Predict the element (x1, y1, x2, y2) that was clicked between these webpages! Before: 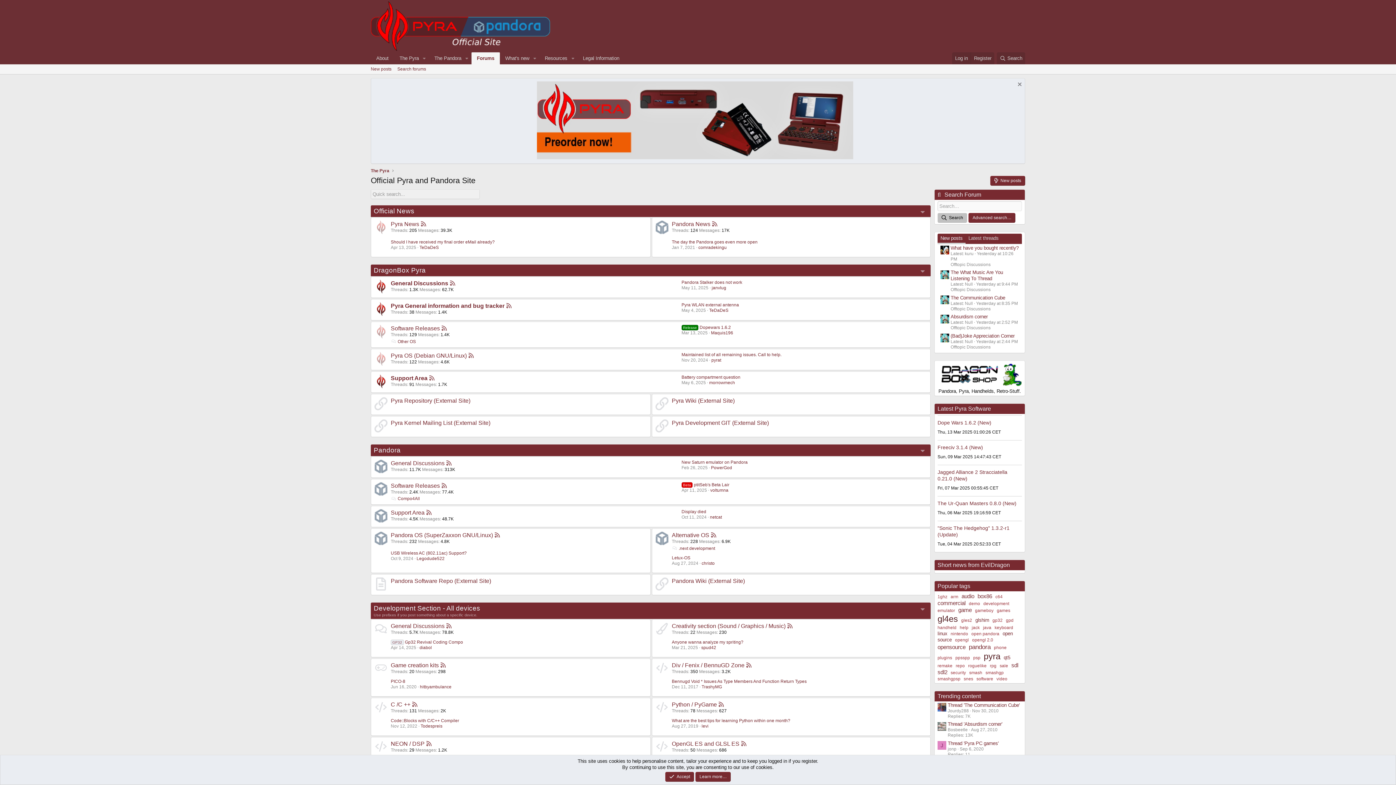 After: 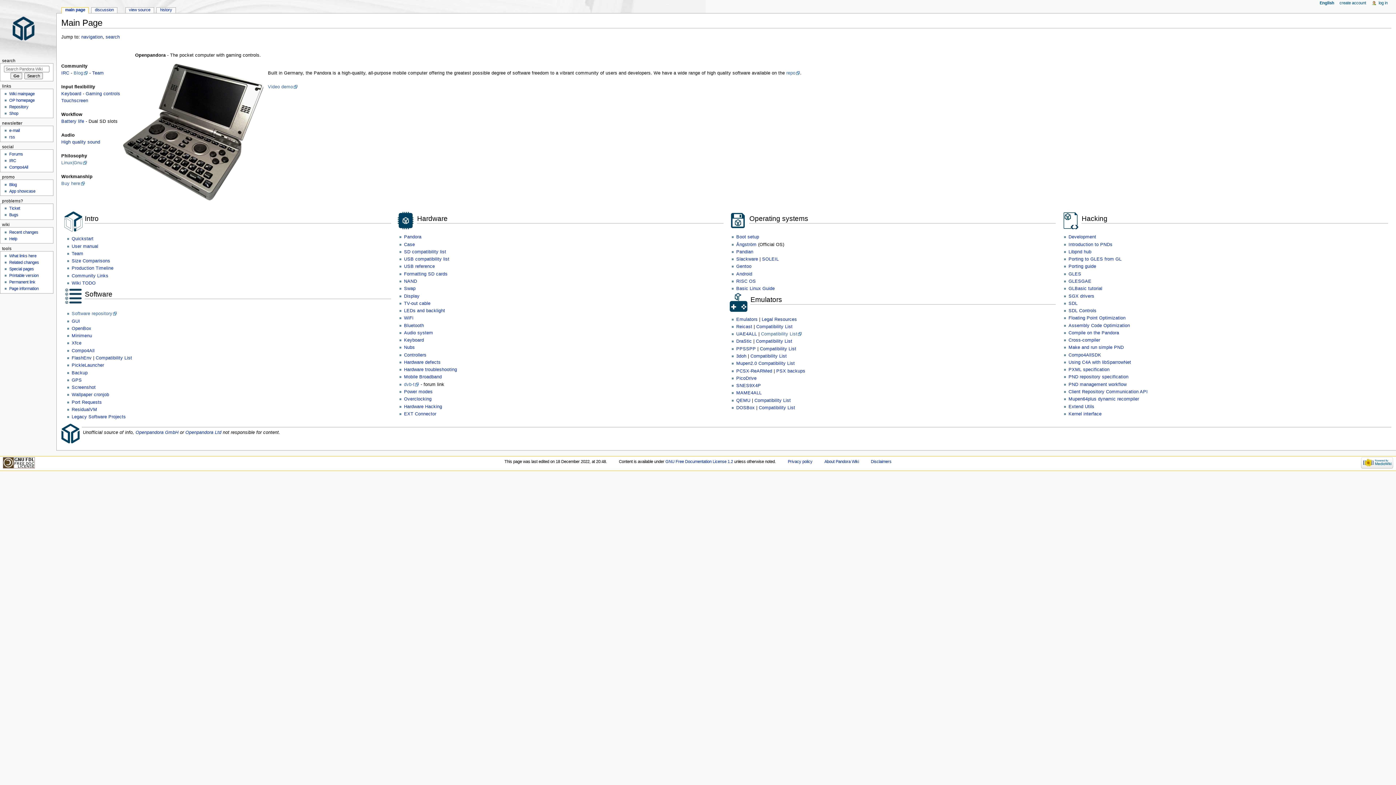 Action: bbox: (672, 562, 745, 569) label: Pandora Wiki (External Site)